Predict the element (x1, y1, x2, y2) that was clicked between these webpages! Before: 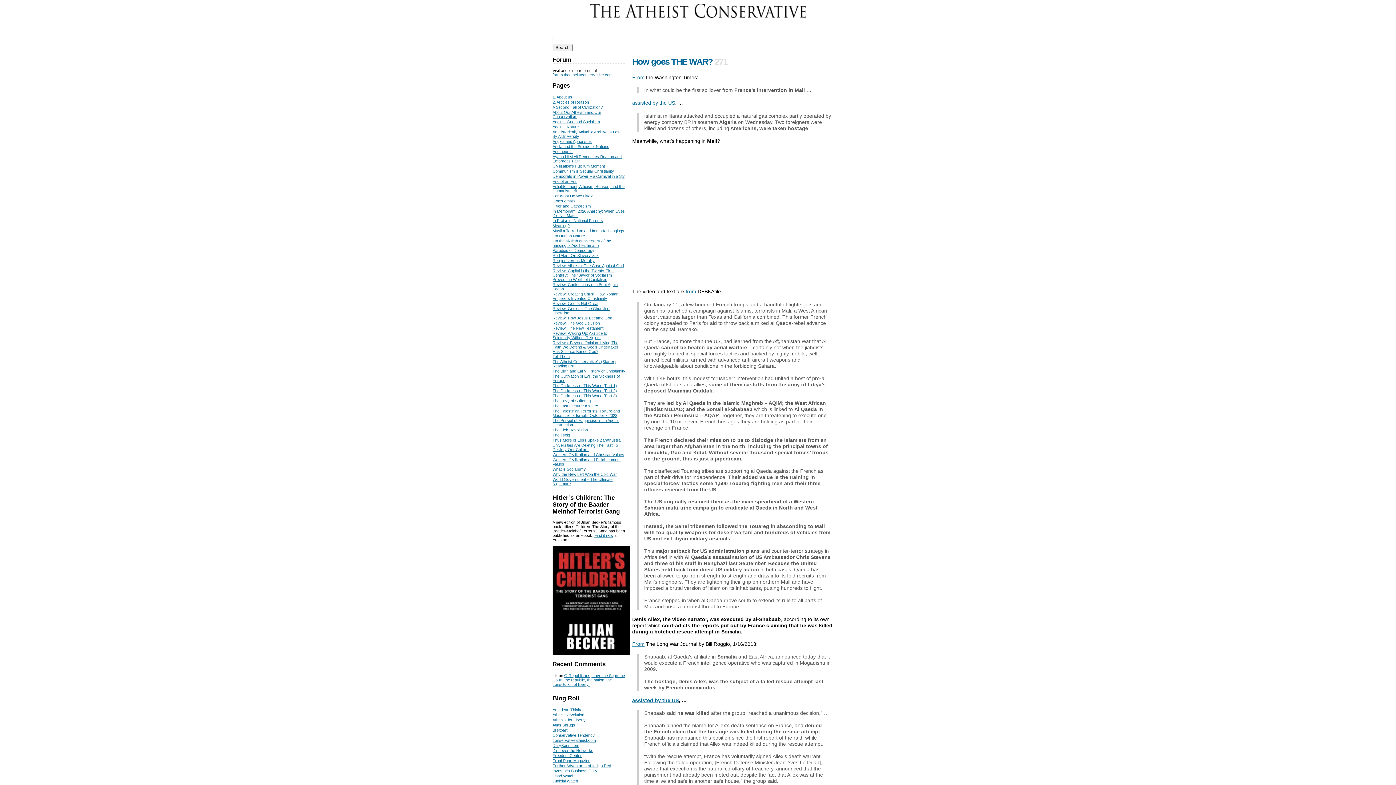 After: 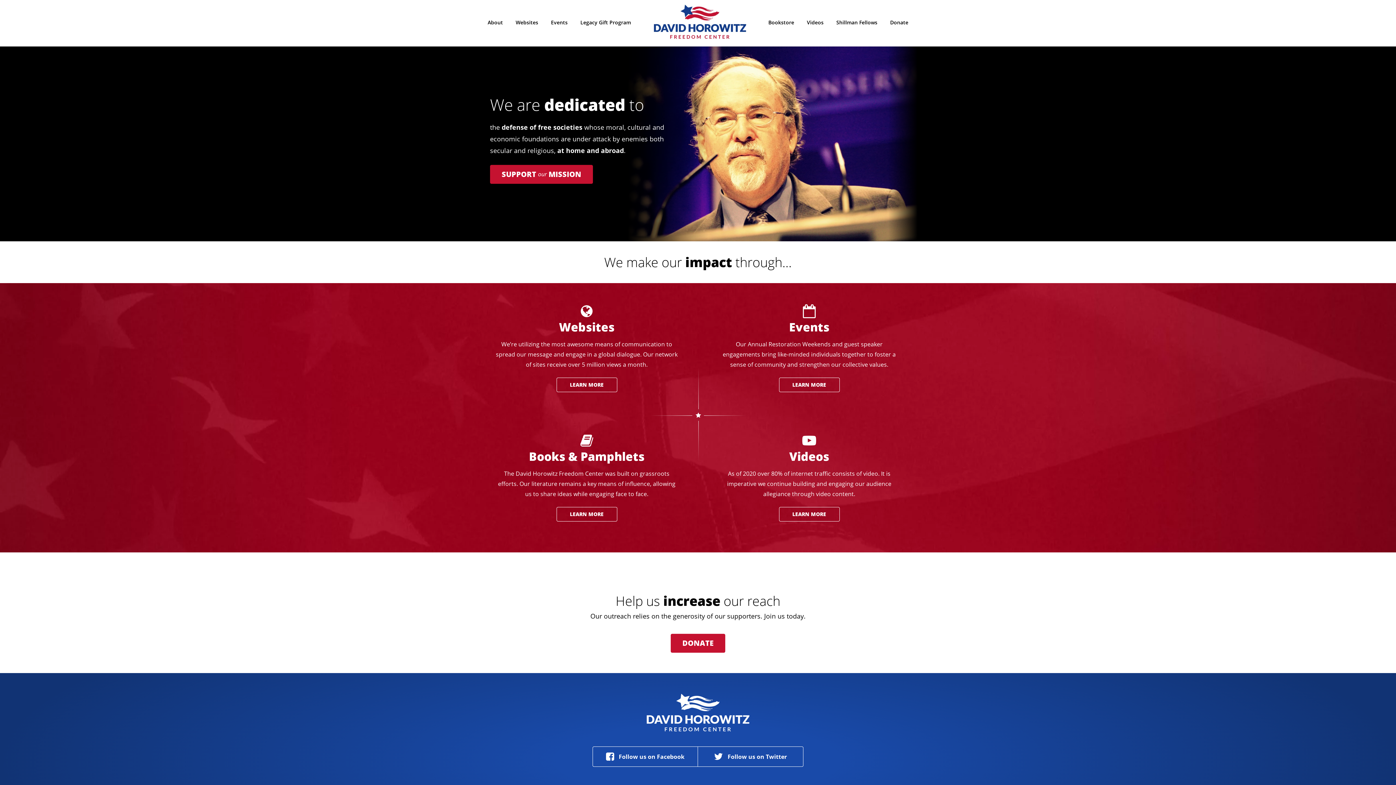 Action: label: Freedom Center bbox: (552, 753, 581, 758)